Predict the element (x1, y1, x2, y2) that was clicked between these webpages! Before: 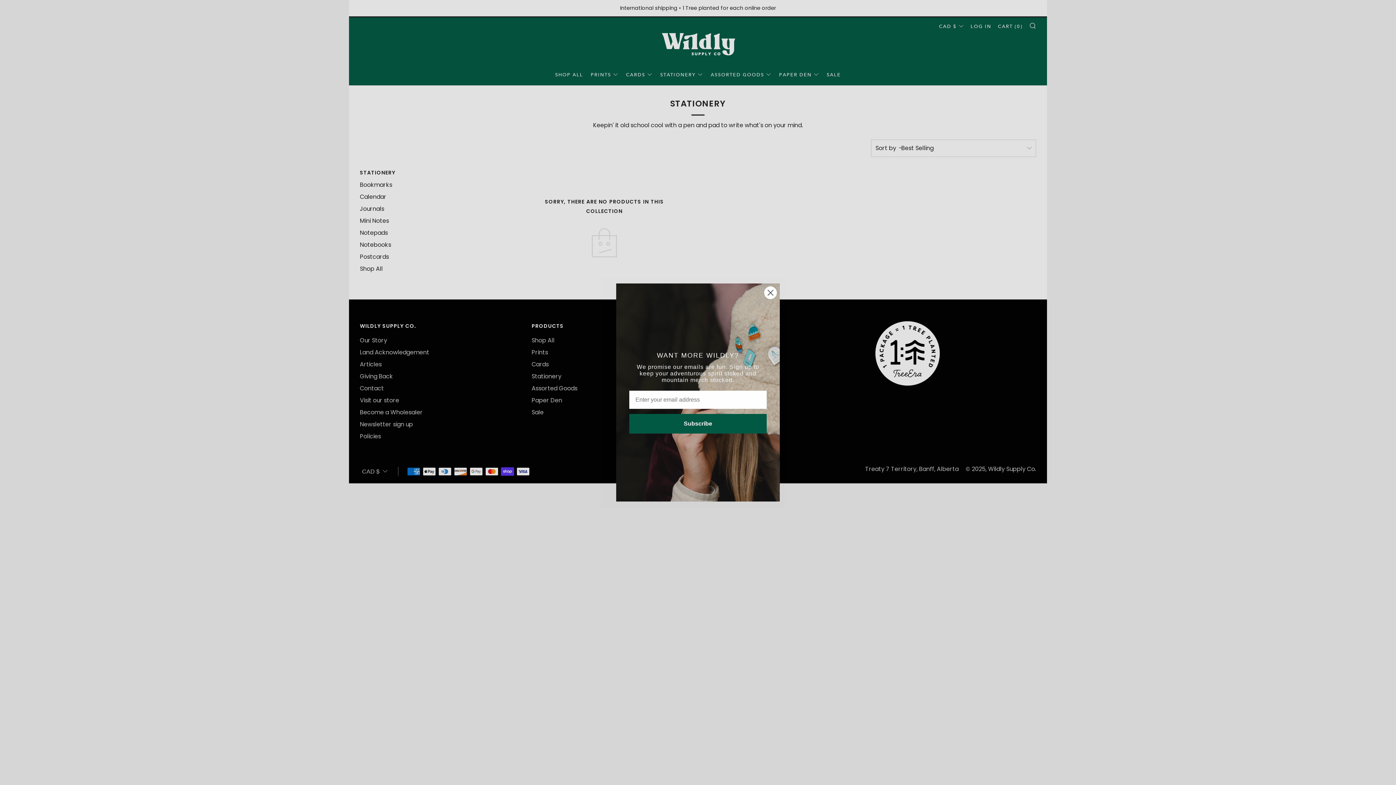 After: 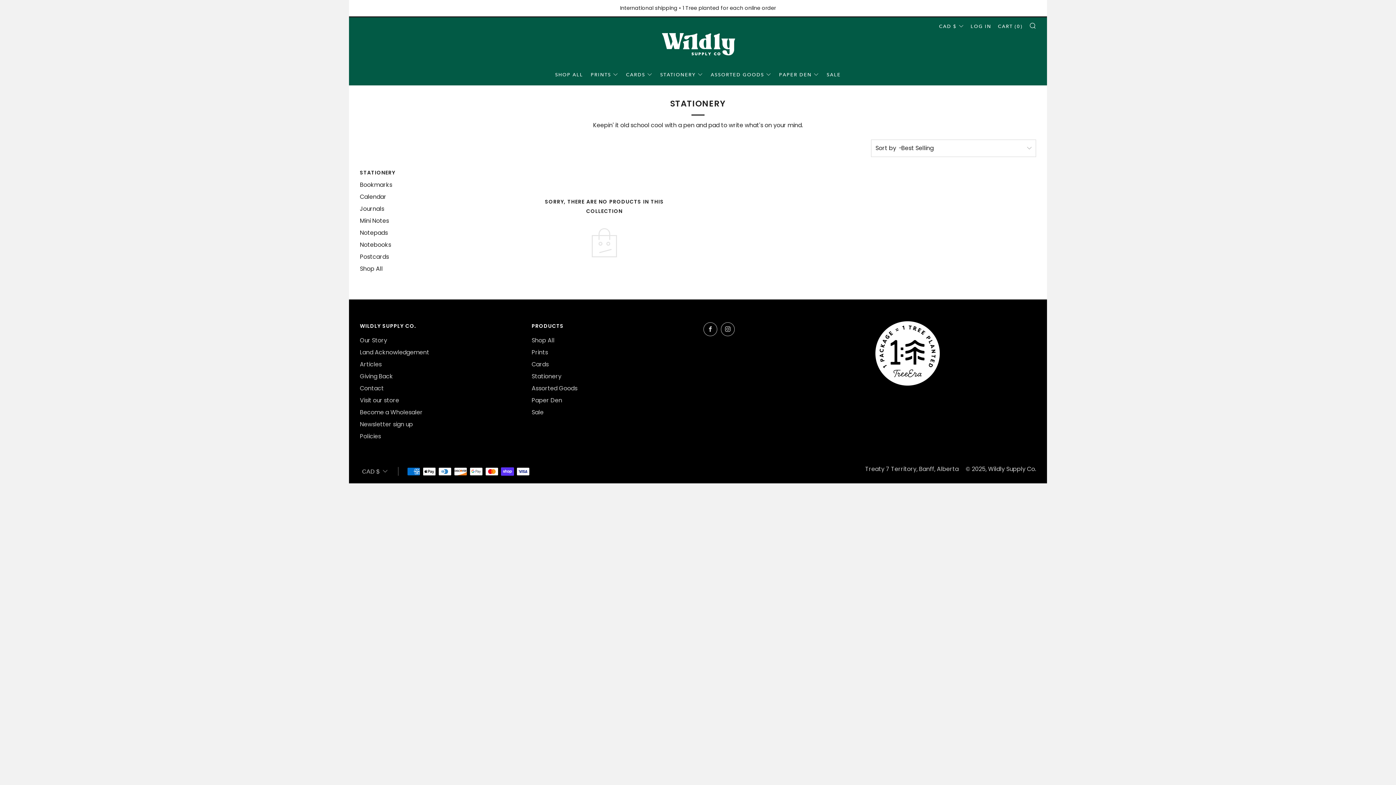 Action: bbox: (764, 286, 777, 299) label: Close dialog